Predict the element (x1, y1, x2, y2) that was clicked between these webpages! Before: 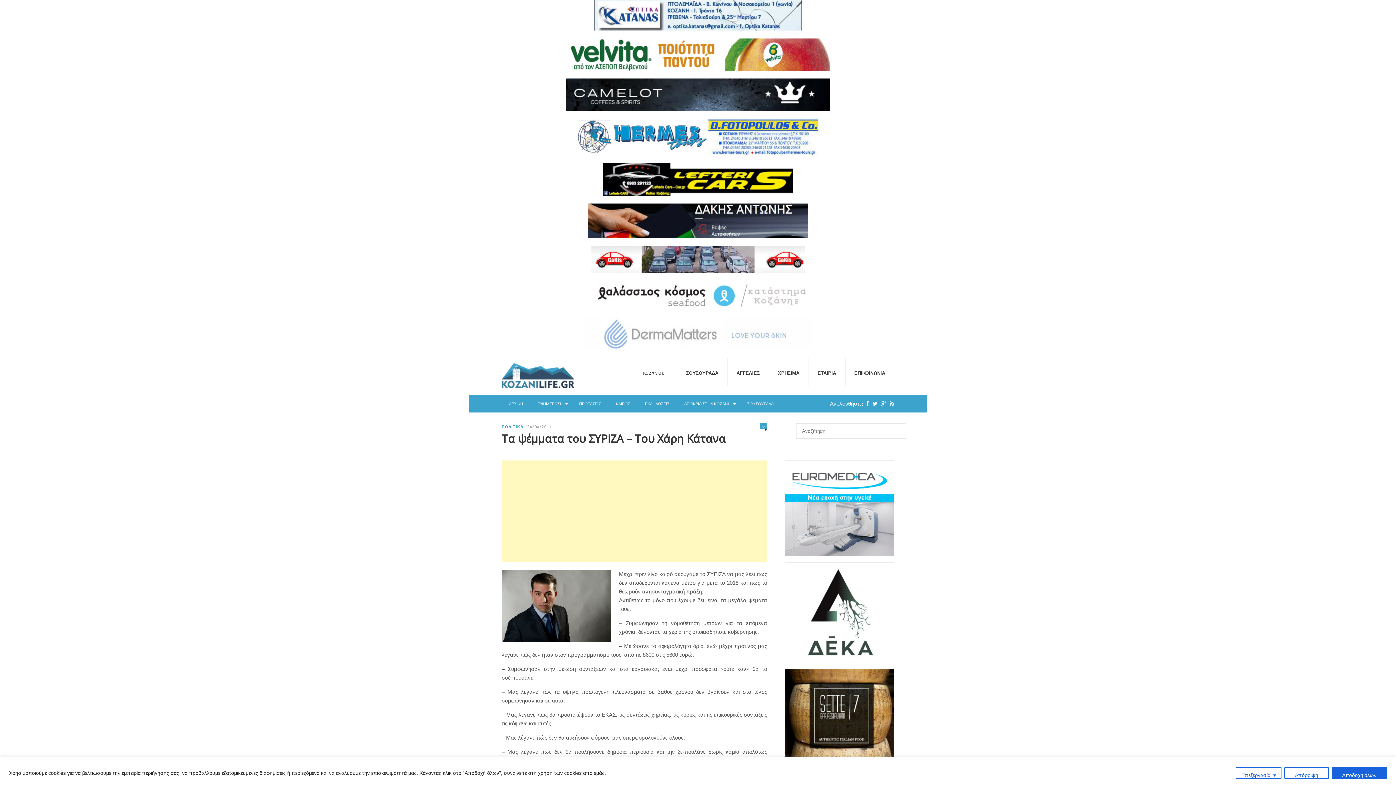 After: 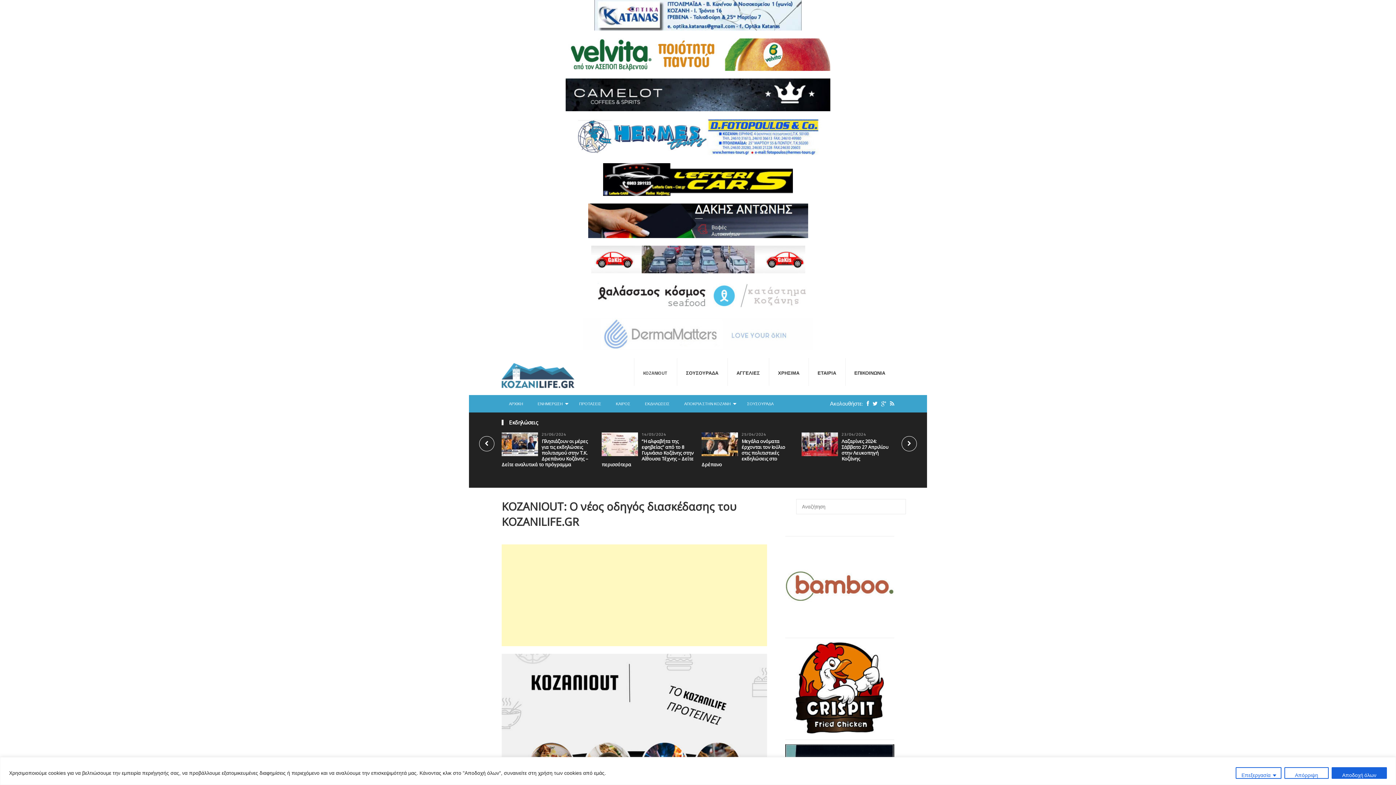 Action: label: KOZANIOUT bbox: (634, 358, 677, 386)